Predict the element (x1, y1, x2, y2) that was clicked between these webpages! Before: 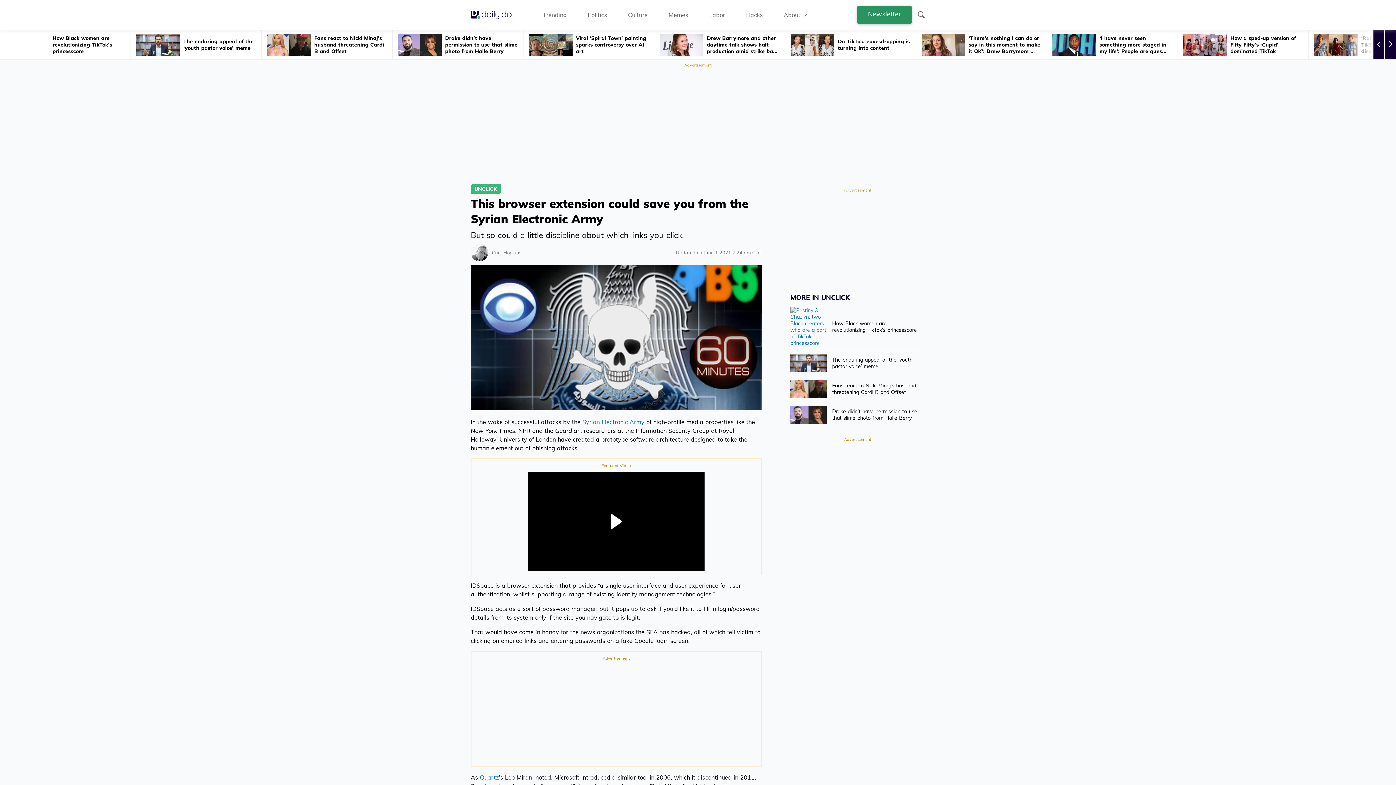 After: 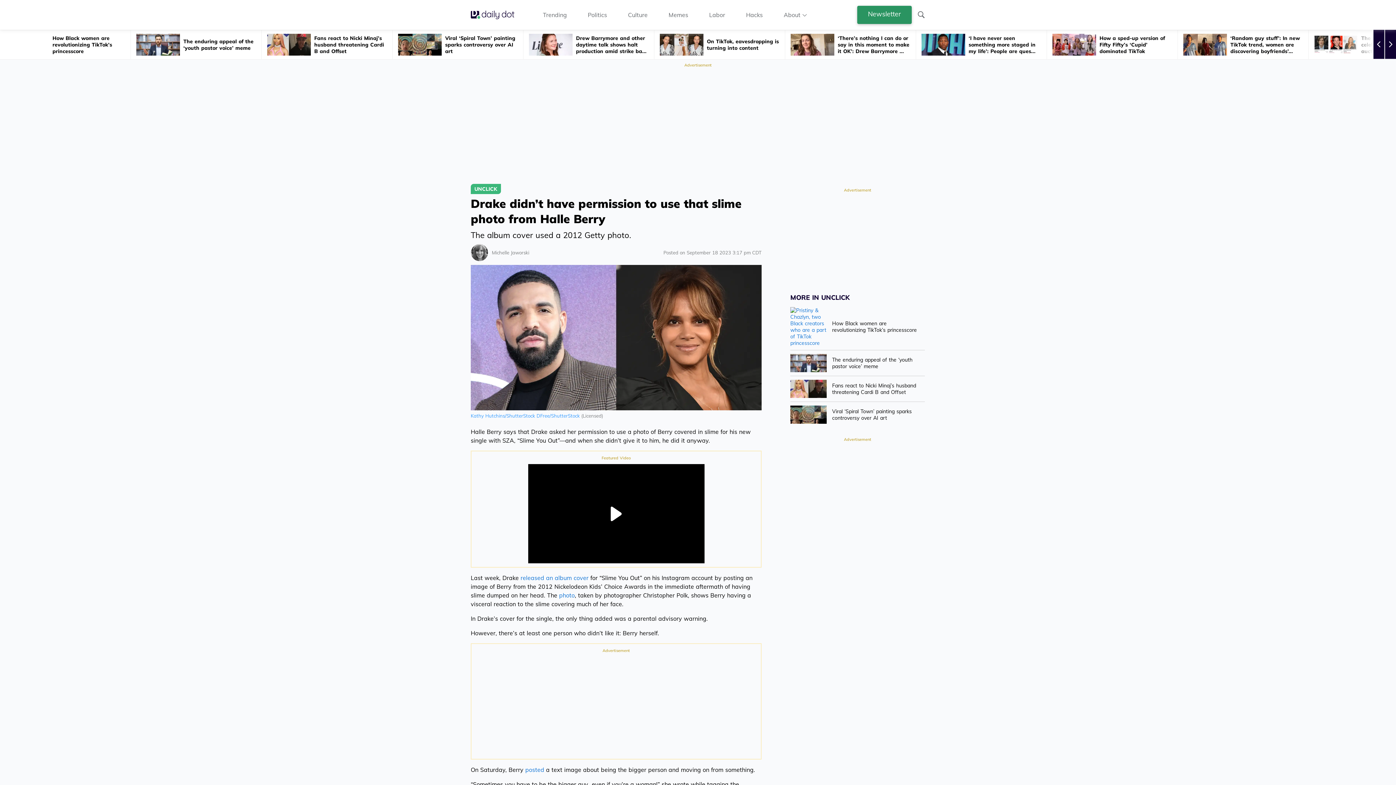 Action: label: Drake didn’t have permission to use that slime photo from Halle Berry bbox: (392, 30, 523, 59)